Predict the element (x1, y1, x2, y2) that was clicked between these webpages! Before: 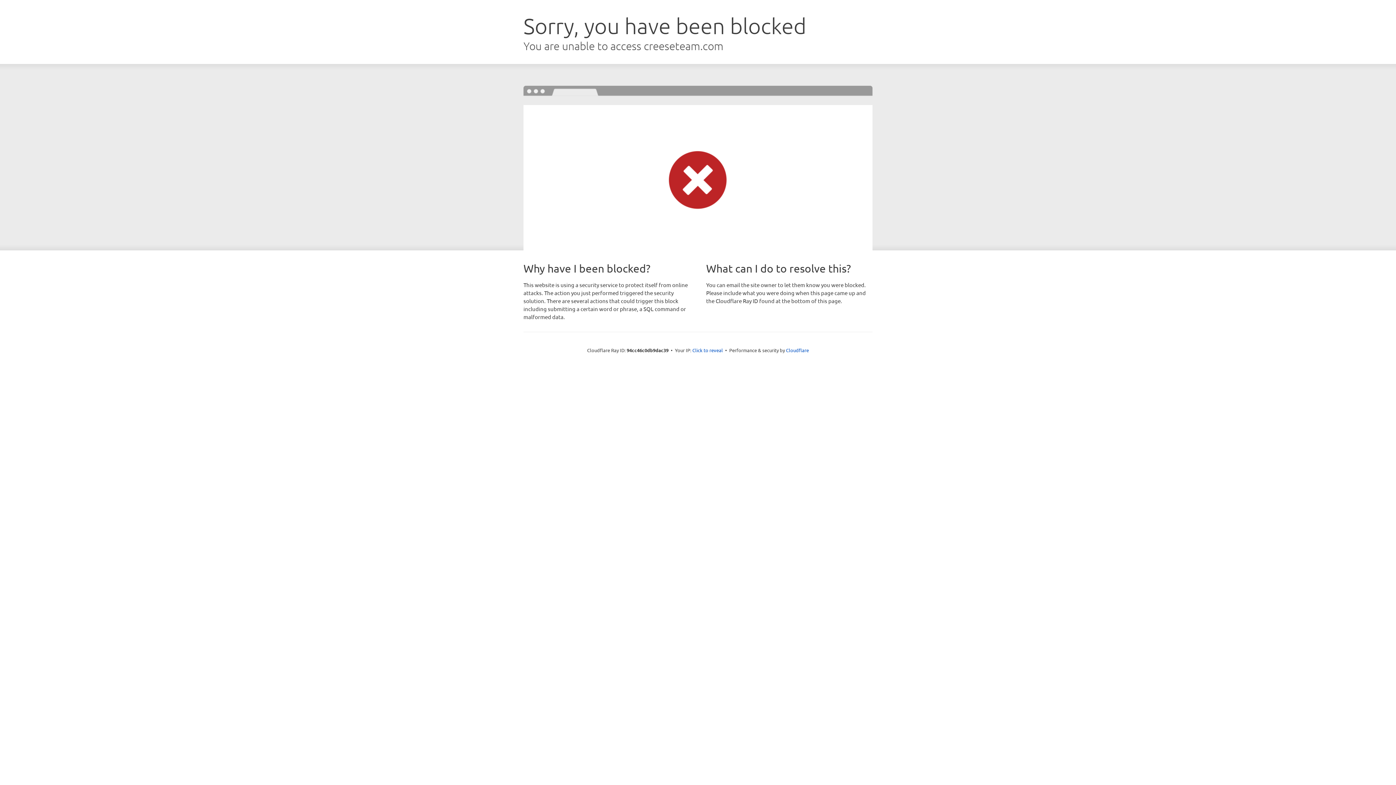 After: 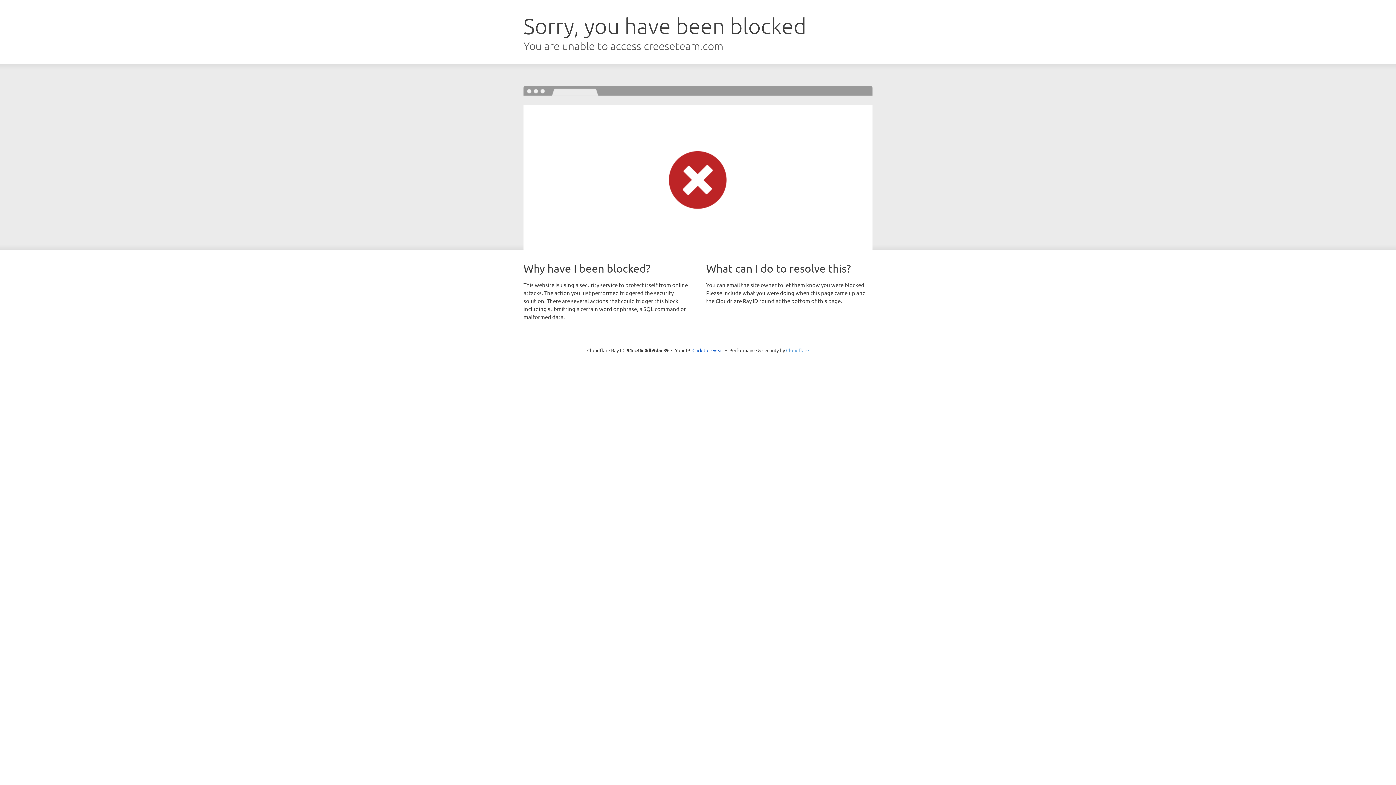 Action: label: Cloudflare bbox: (786, 347, 809, 353)